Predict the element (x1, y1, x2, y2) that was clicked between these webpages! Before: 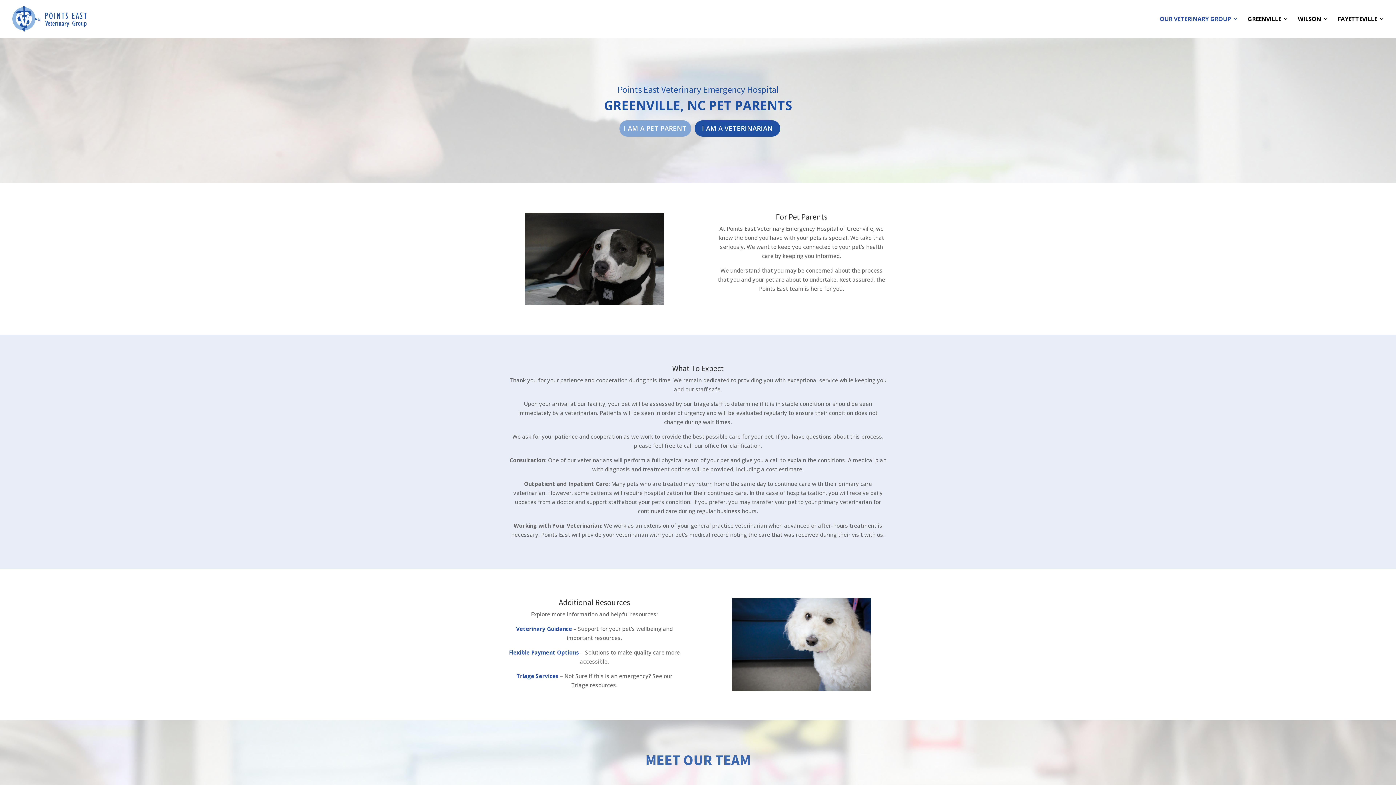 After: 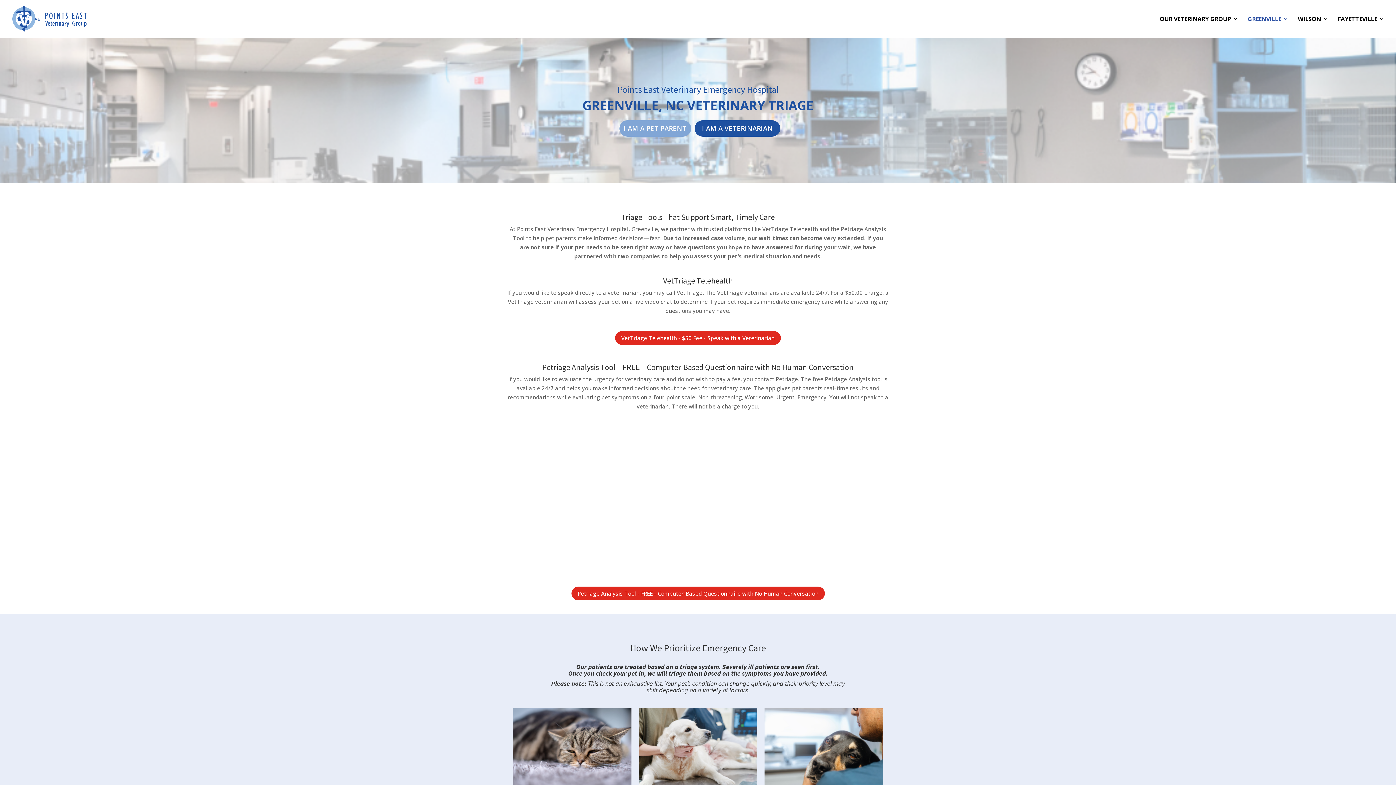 Action: label: Triage Services bbox: (516, 672, 558, 680)